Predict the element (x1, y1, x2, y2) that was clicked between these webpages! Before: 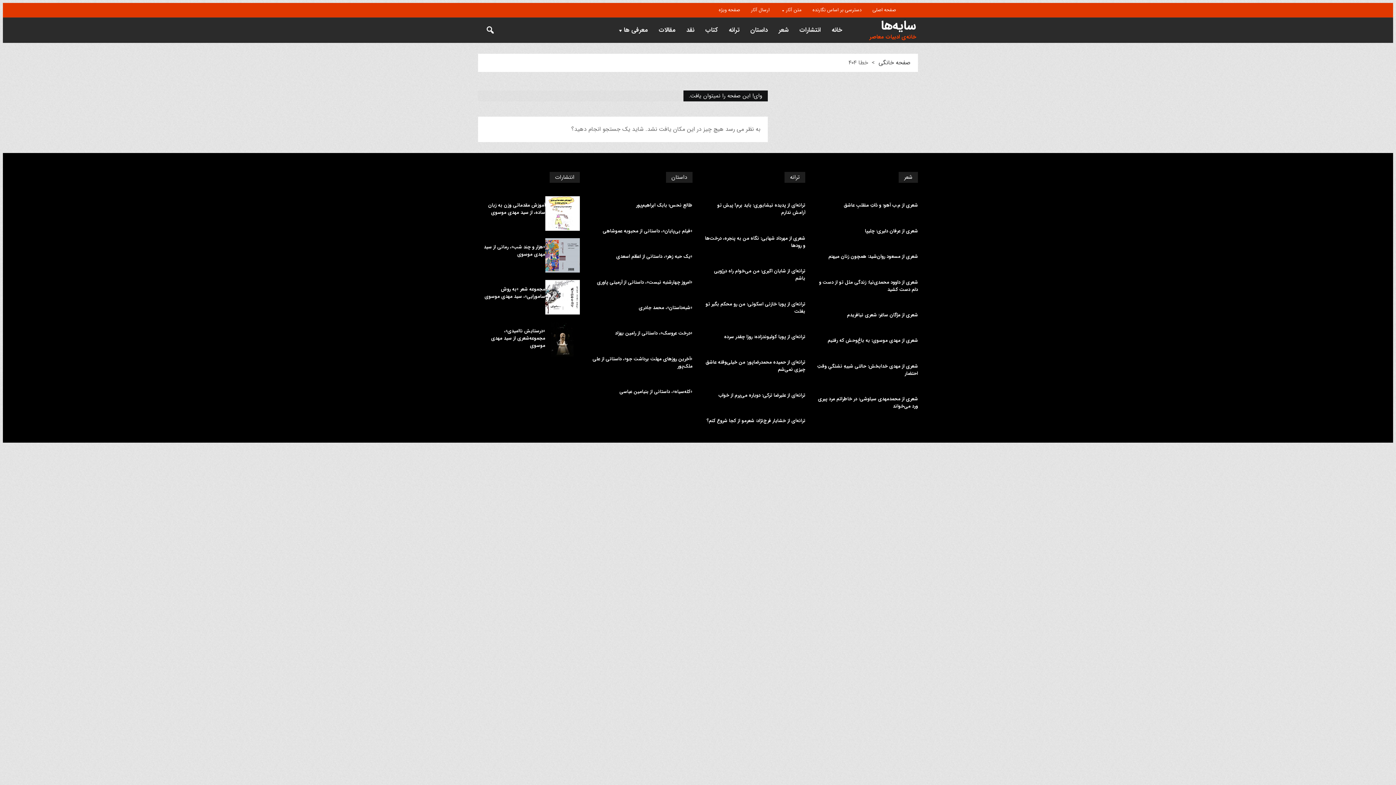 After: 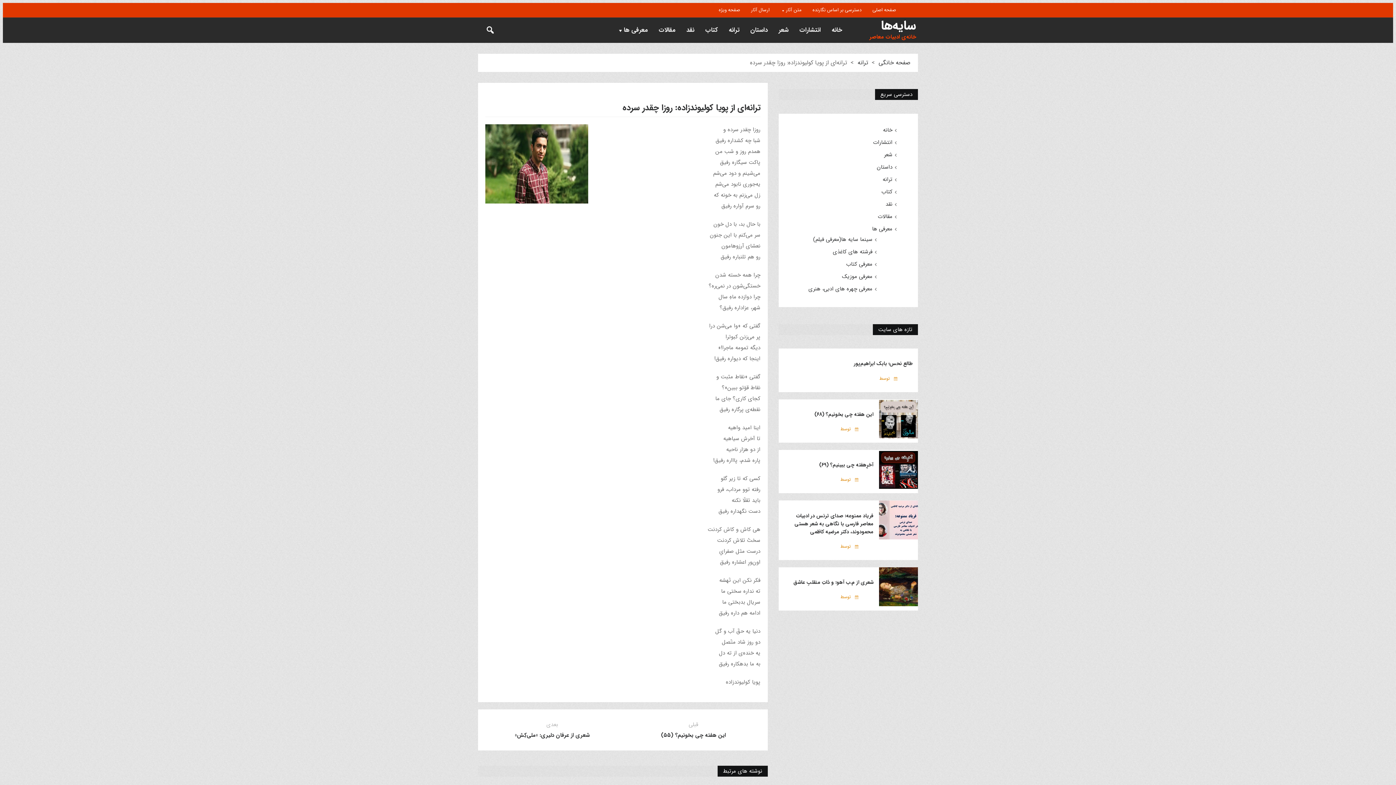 Action: label: ترانه‌ای از پویا کولیوندزاده: روزا چقدر سرده bbox: (703, 333, 805, 340)